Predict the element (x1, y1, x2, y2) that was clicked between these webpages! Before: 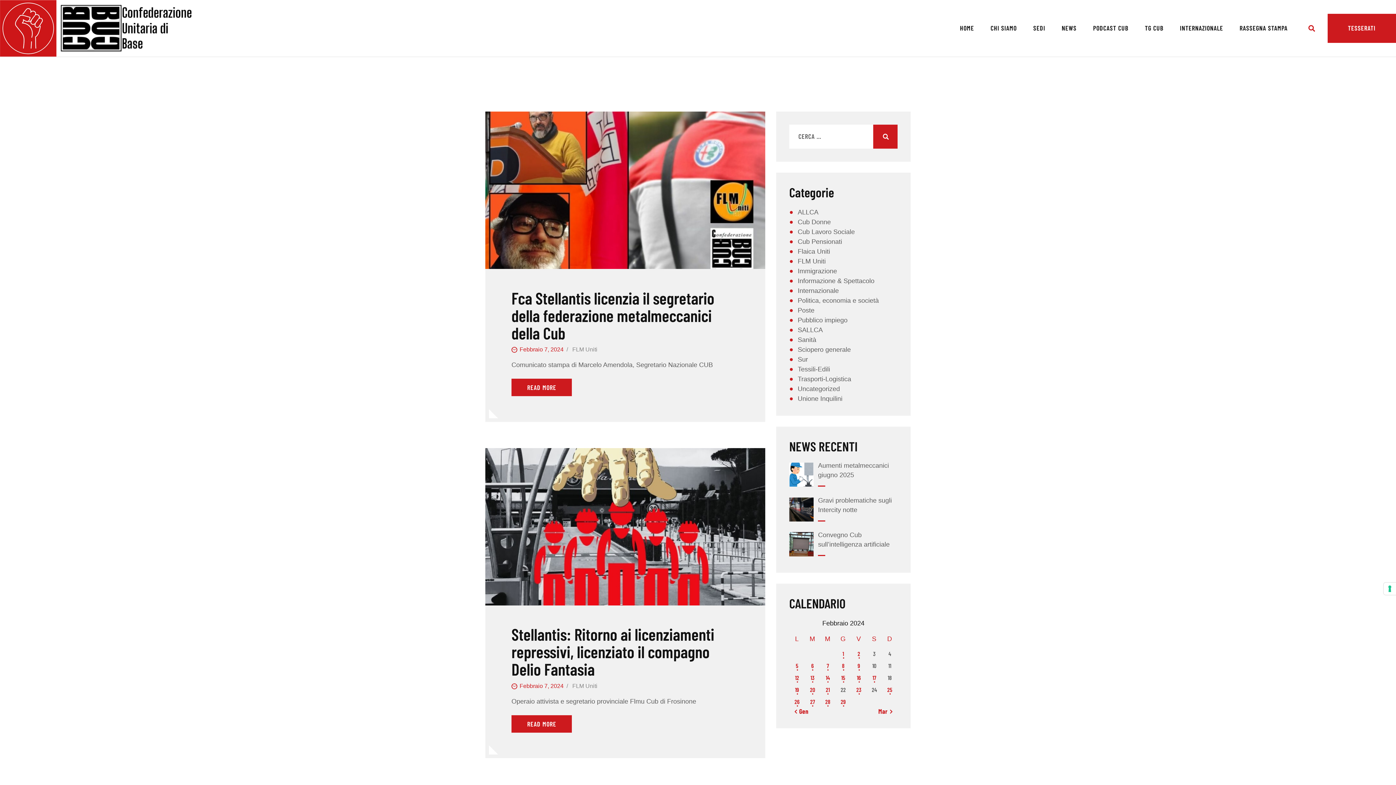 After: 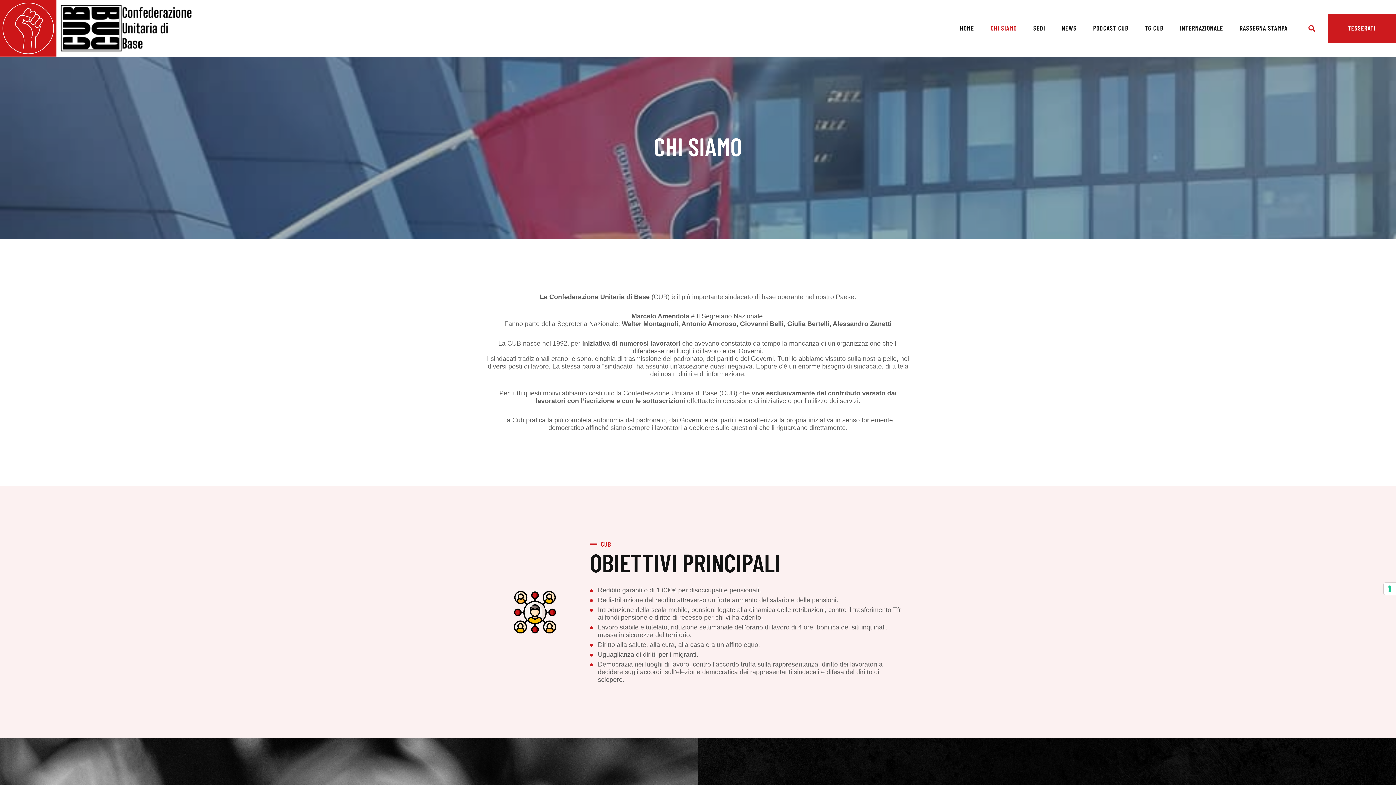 Action: bbox: (982, 16, 1025, 39) label: CHI SIAMO